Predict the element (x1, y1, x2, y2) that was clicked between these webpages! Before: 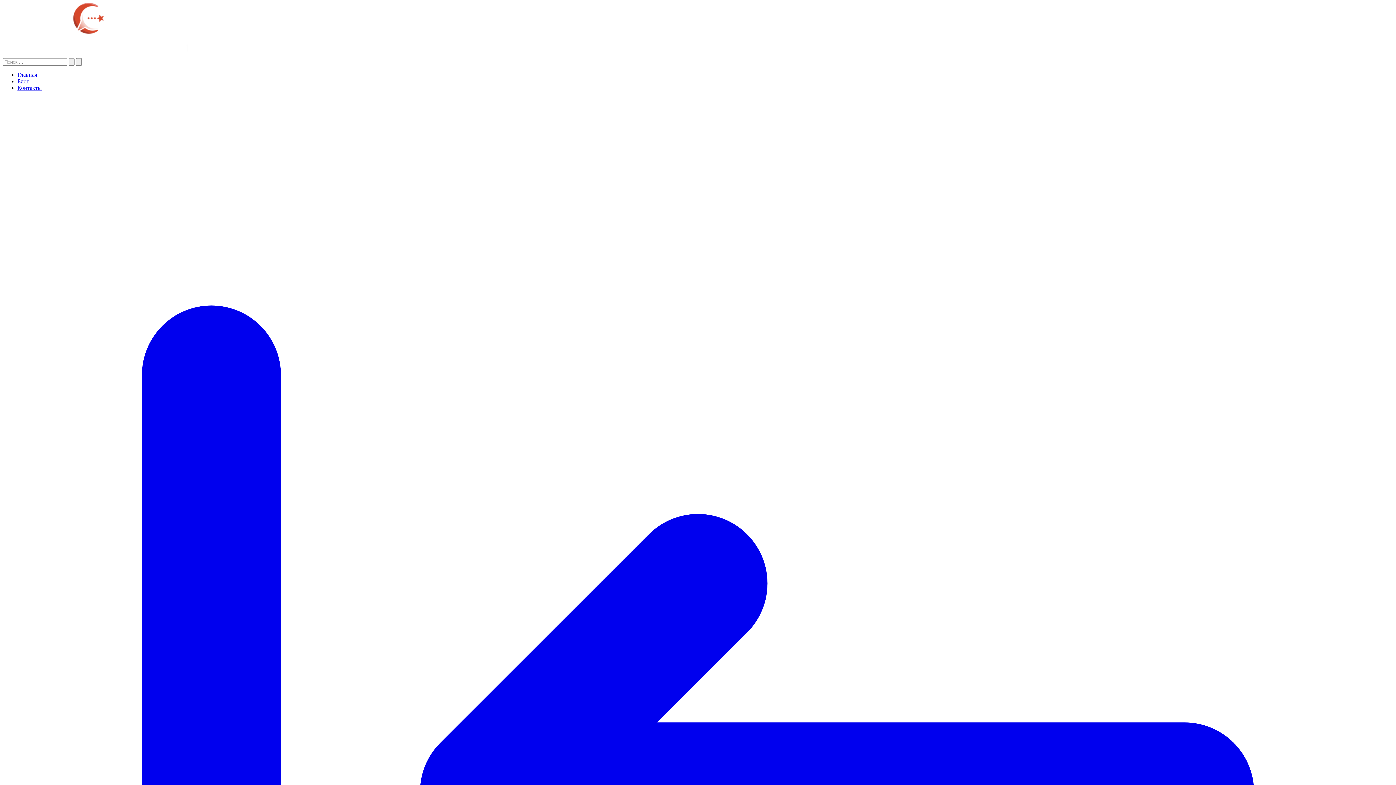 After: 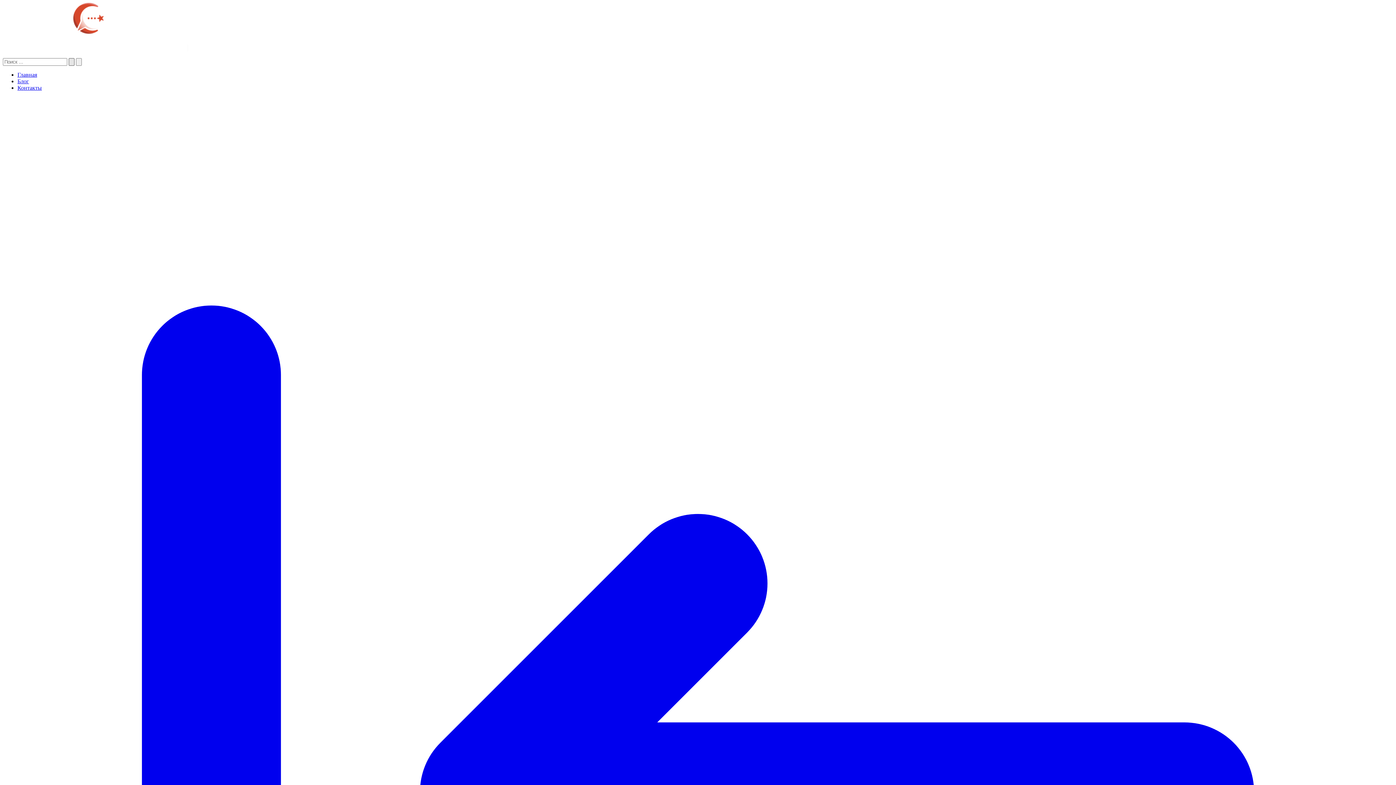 Action: bbox: (68, 58, 74, 65)